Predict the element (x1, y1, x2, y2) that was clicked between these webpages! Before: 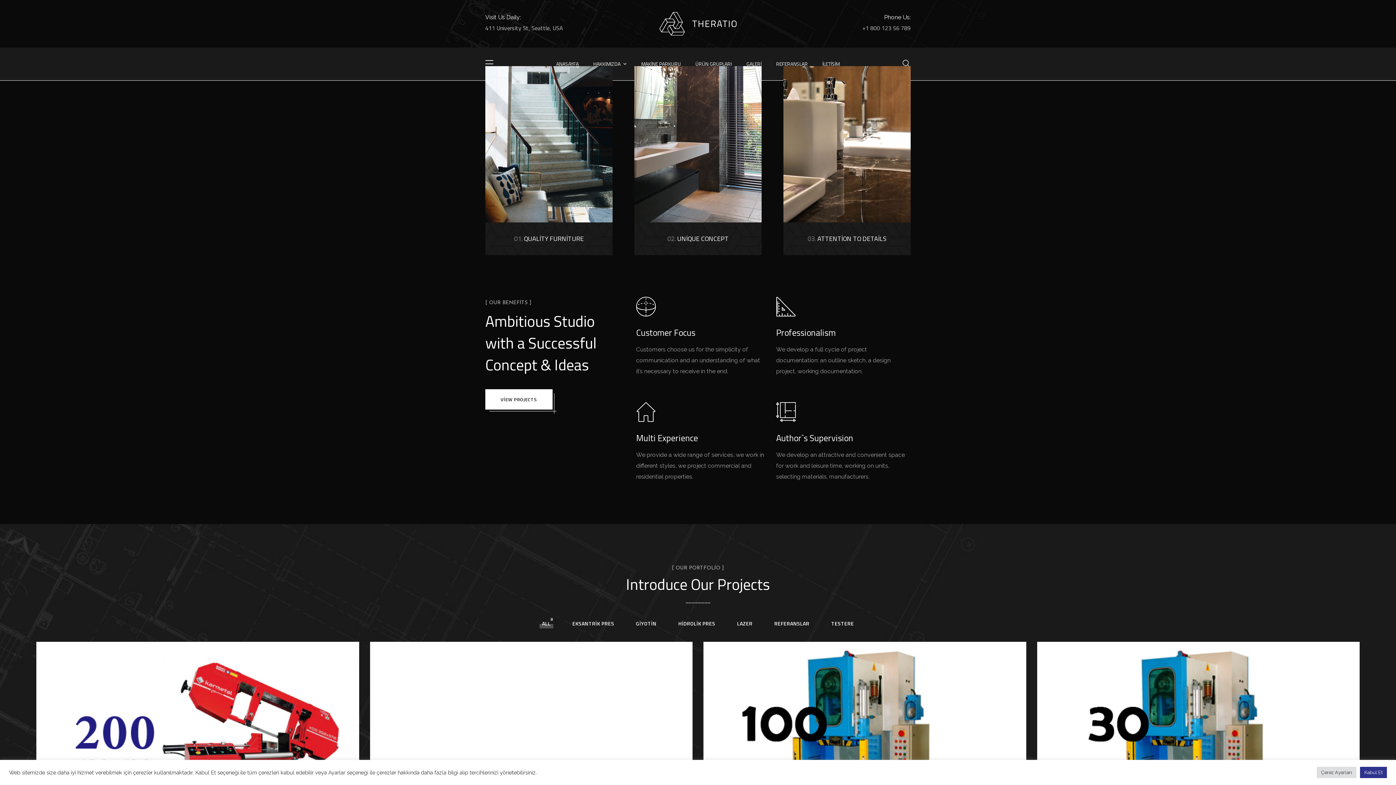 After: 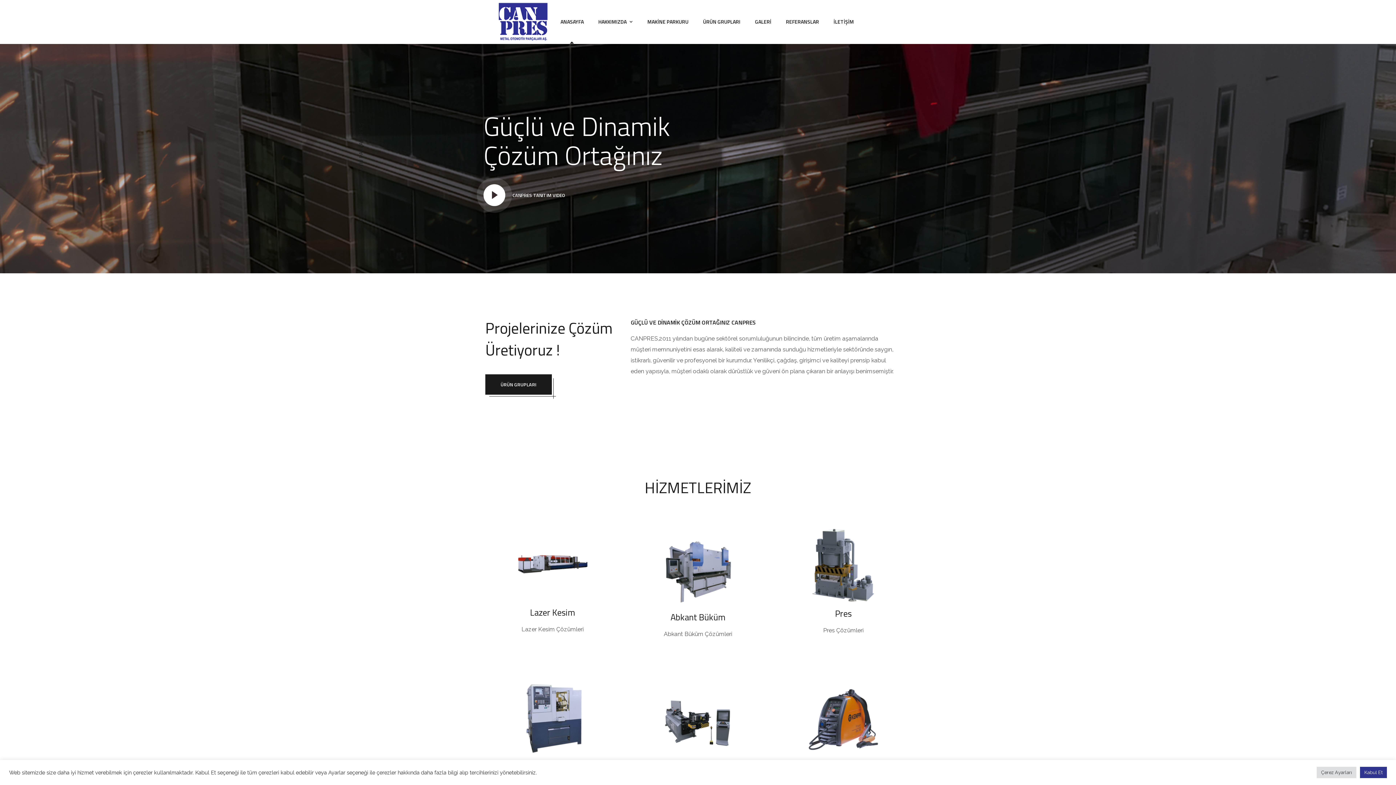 Action: label: ANASAYFA bbox: (556, 47, 578, 80)